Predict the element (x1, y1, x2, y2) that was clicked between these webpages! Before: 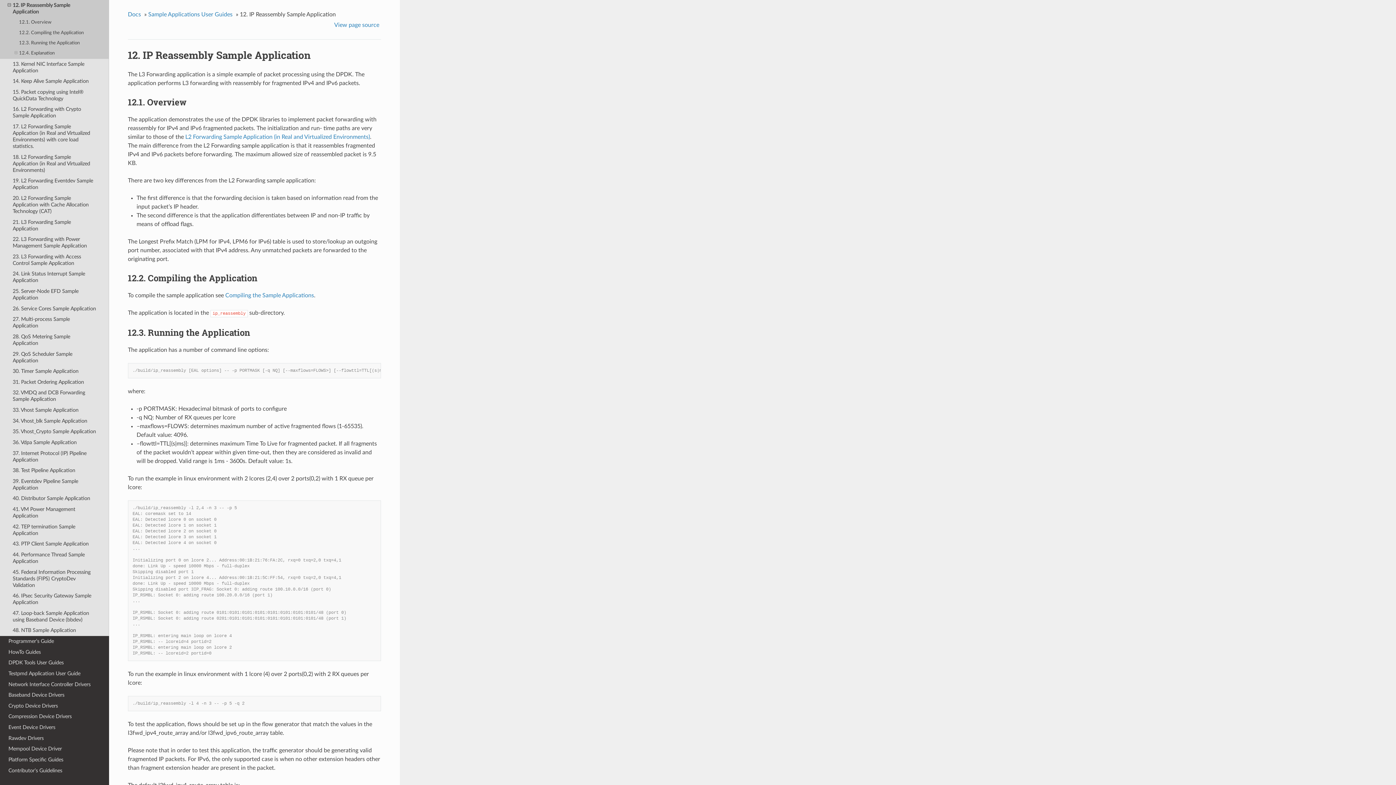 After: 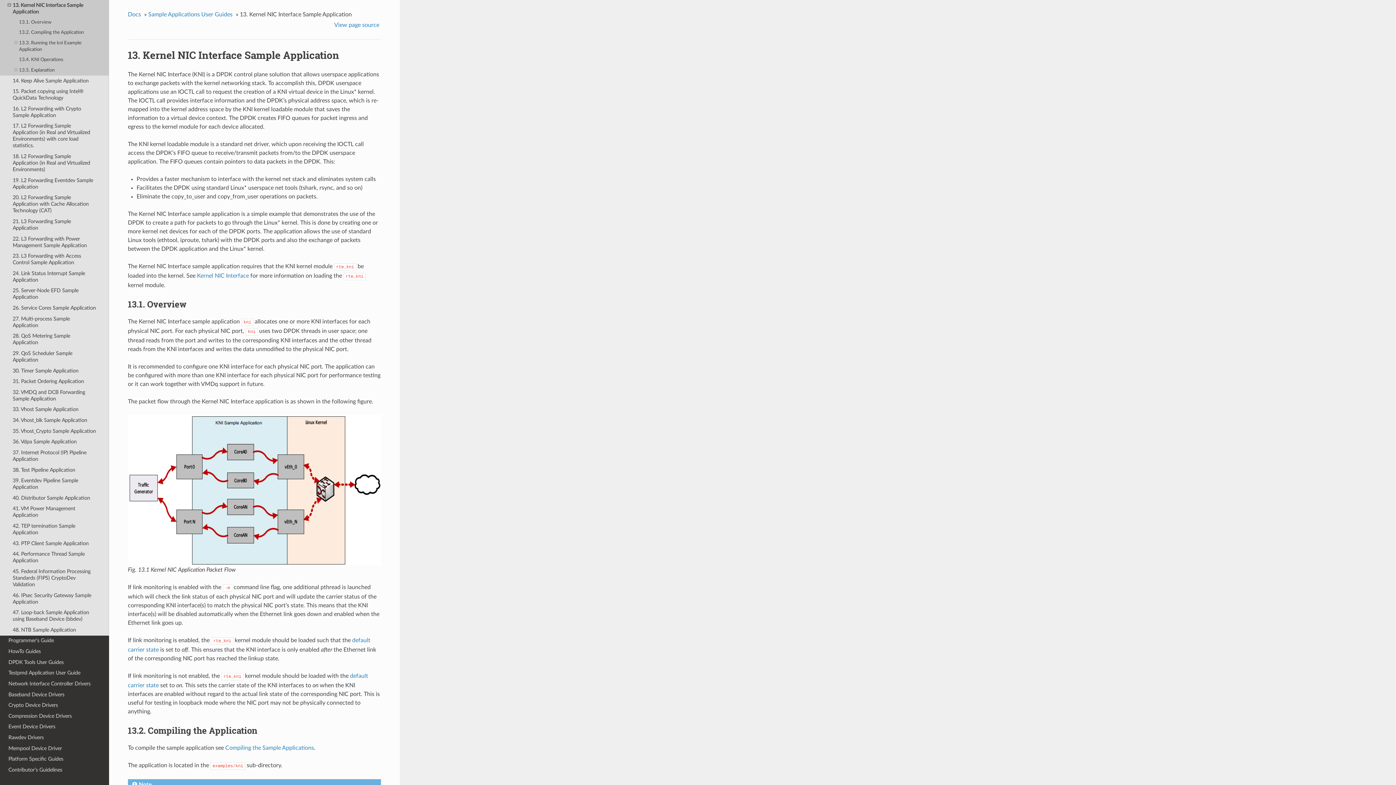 Action: label: 13. Kernel NIC Interface Sample Application bbox: (0, 58, 109, 76)